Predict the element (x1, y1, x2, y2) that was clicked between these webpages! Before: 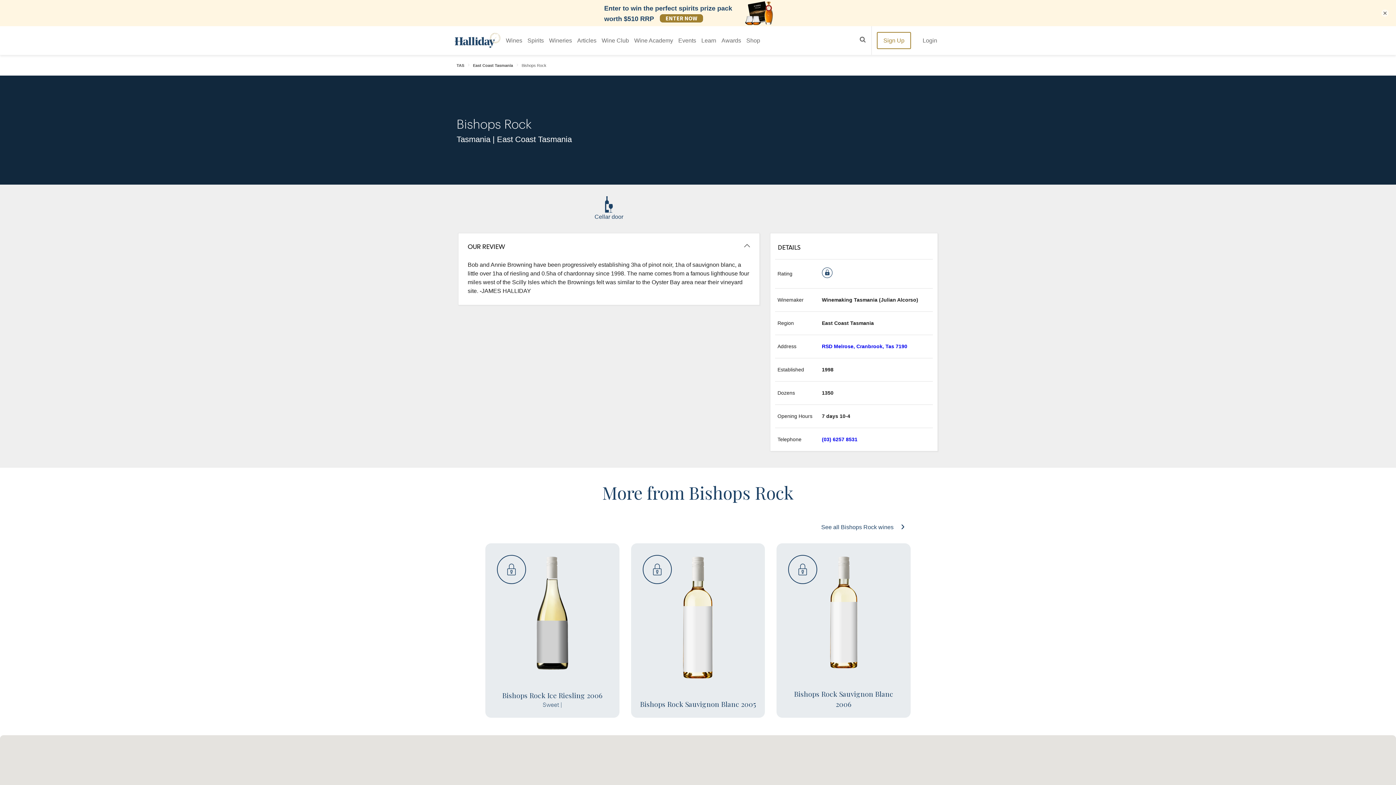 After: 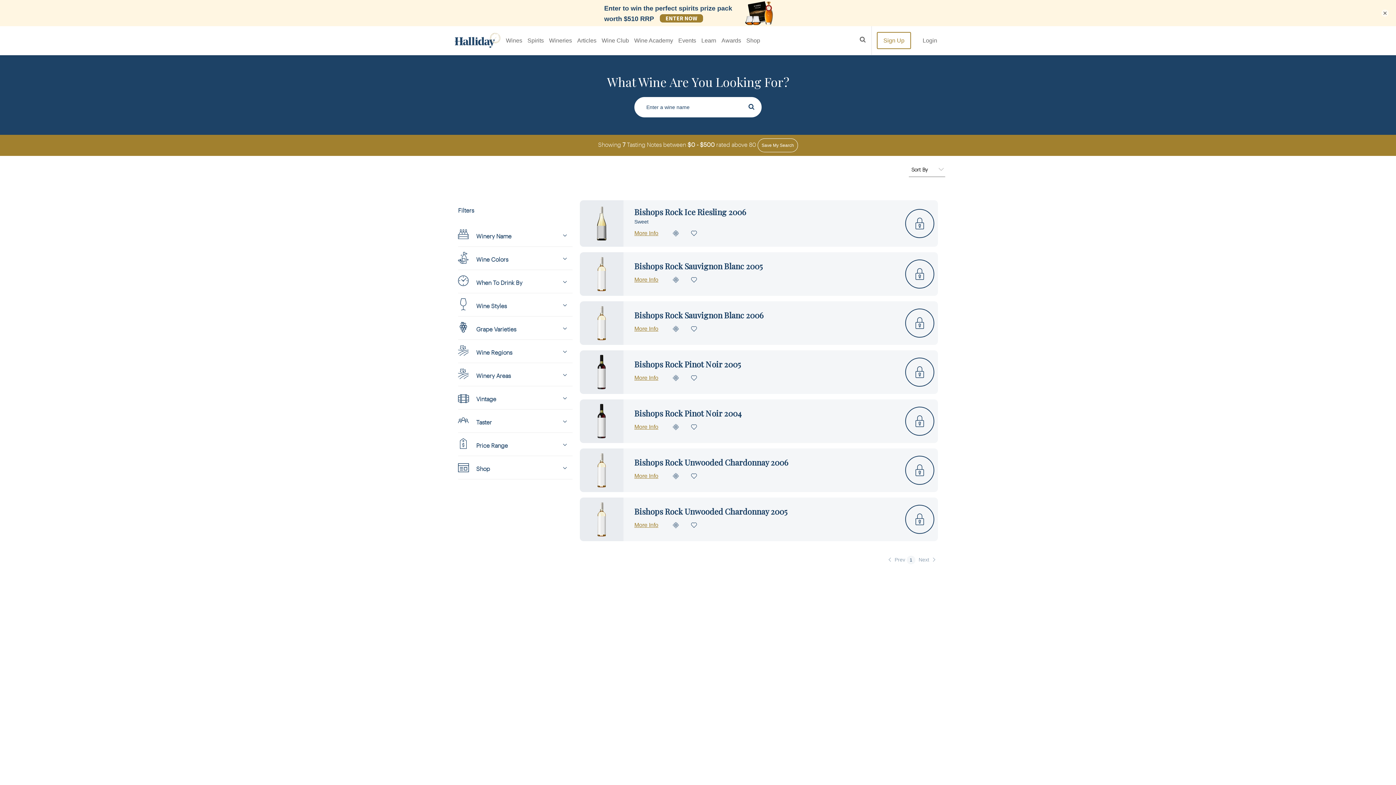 Action: label: See all Bishops Rock wines  bbox: (815, 517, 910, 543)